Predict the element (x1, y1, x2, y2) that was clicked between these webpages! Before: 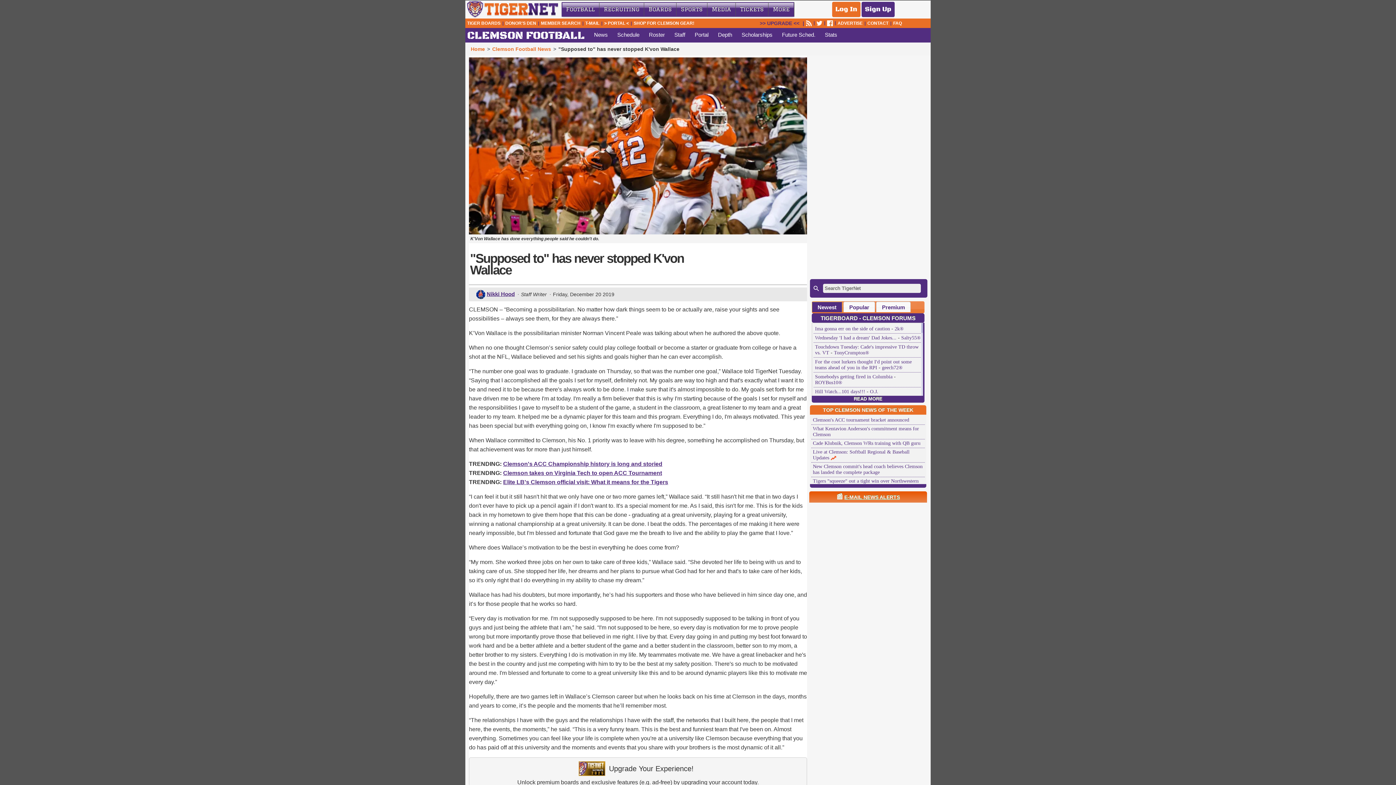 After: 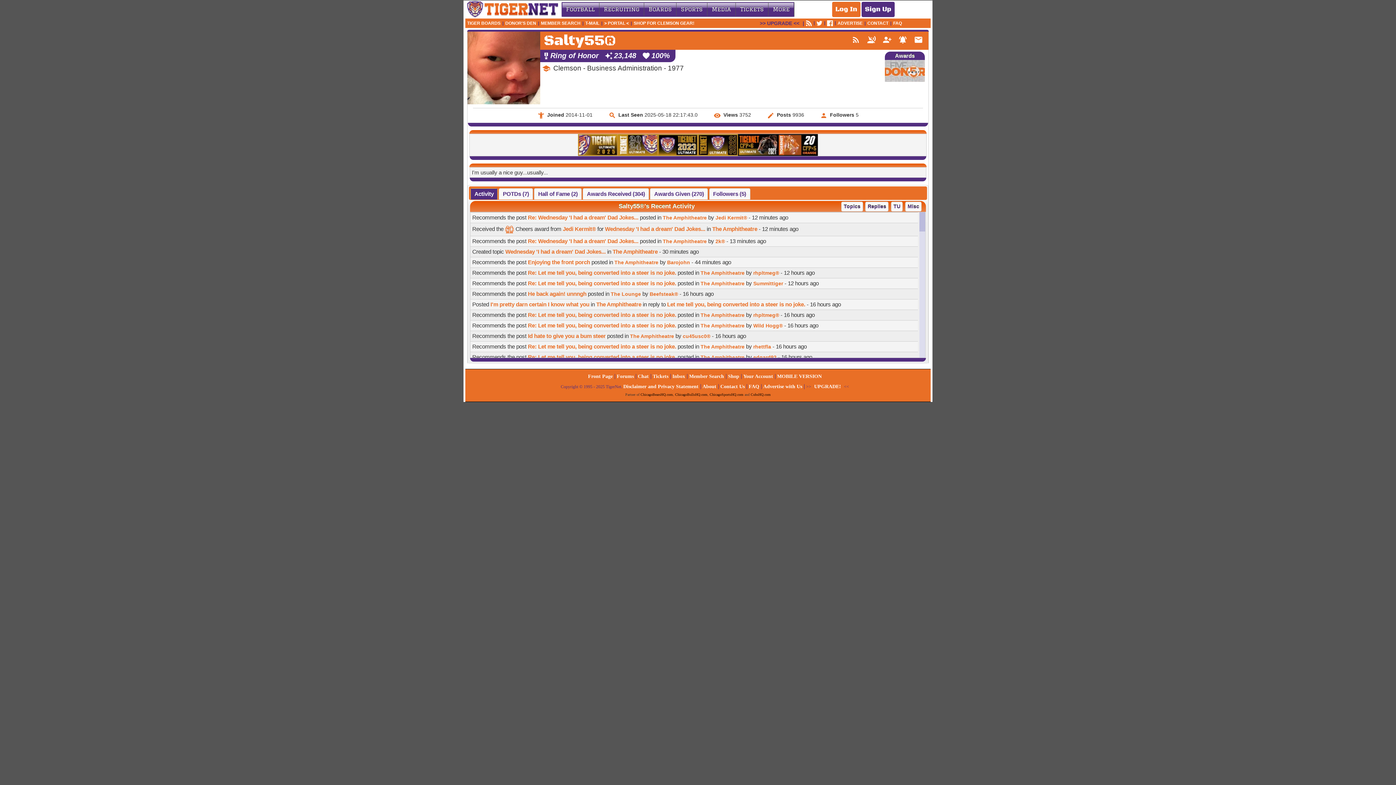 Action: bbox: (901, 335, 921, 340) label: Salty55®